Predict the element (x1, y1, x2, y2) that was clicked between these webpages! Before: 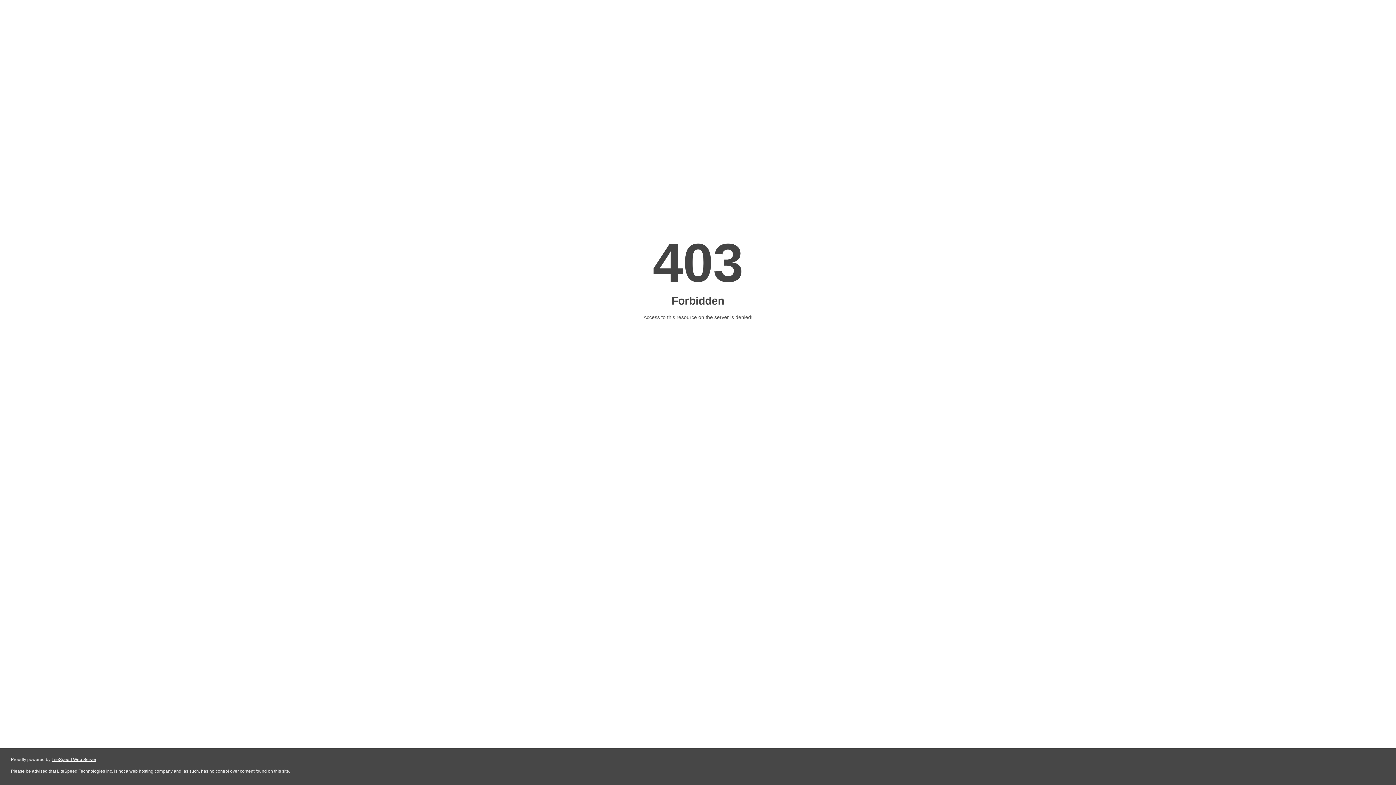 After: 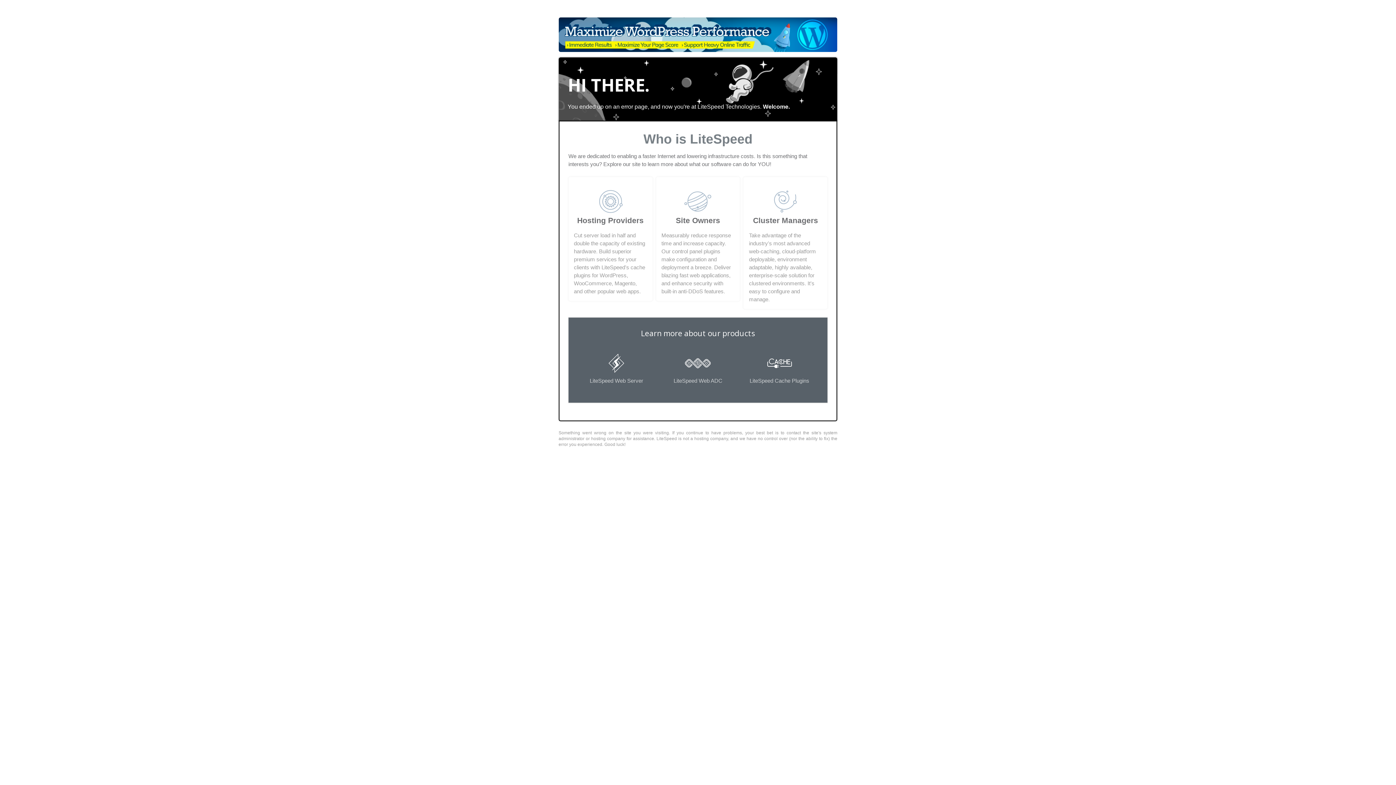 Action: bbox: (51, 757, 96, 762) label: LiteSpeed Web Server